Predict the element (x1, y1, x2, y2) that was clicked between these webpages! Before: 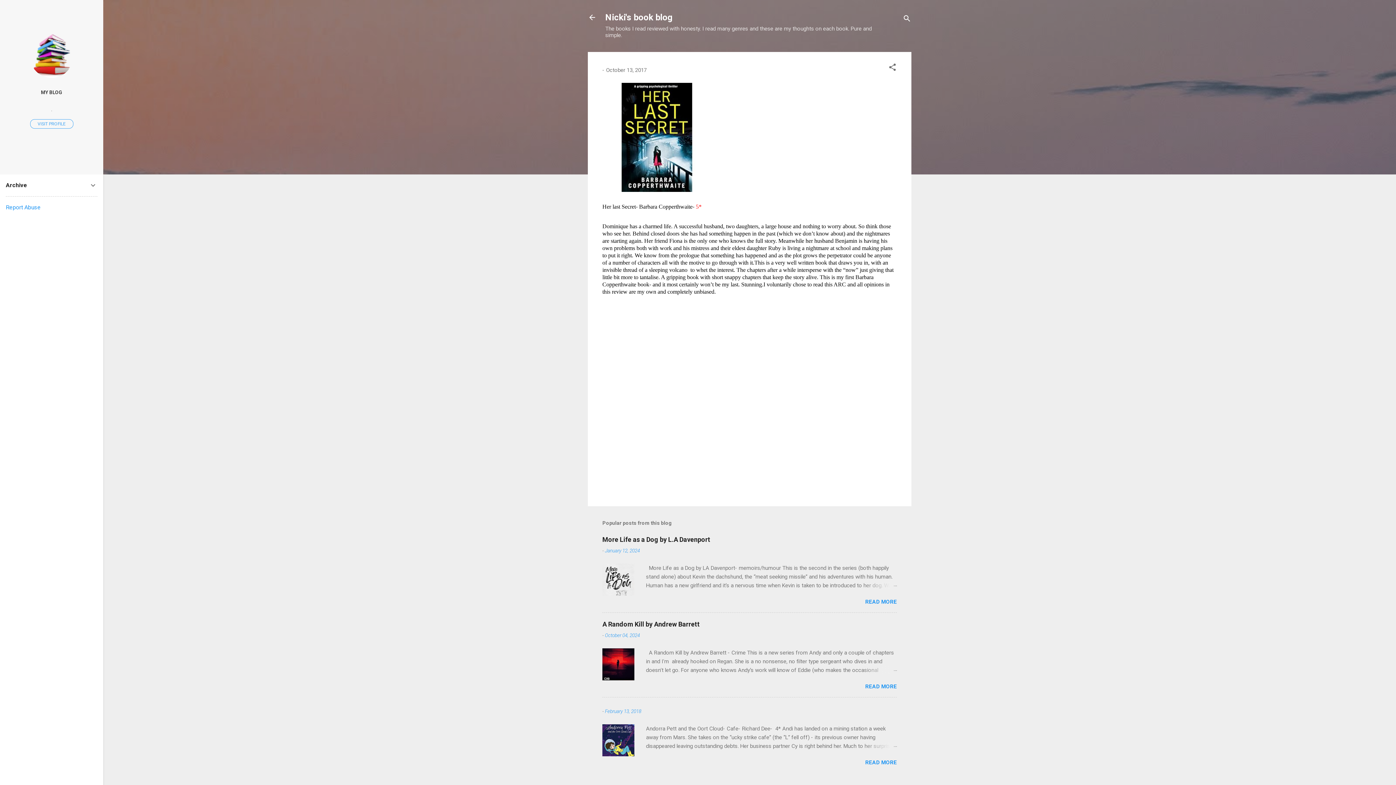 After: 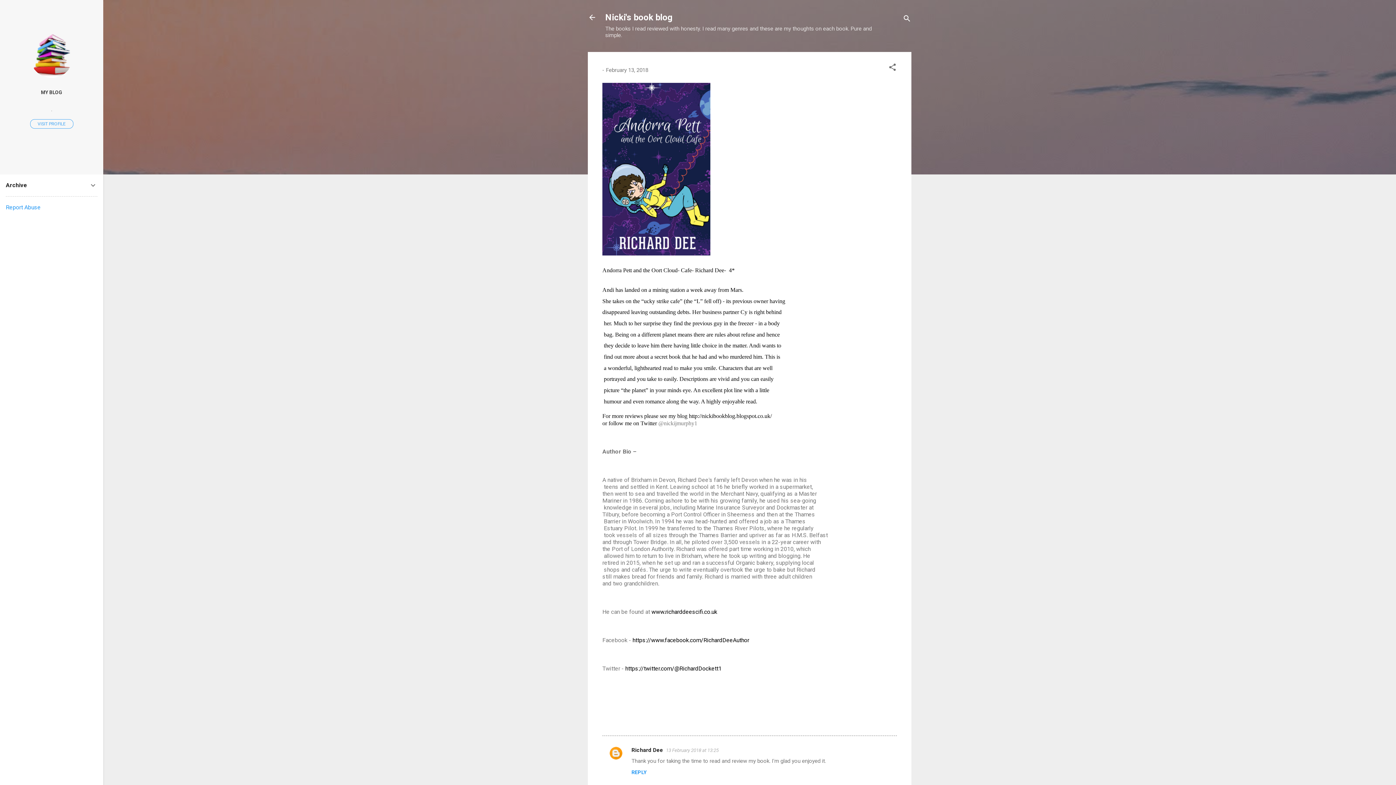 Action: bbox: (862, 742, 897, 750)